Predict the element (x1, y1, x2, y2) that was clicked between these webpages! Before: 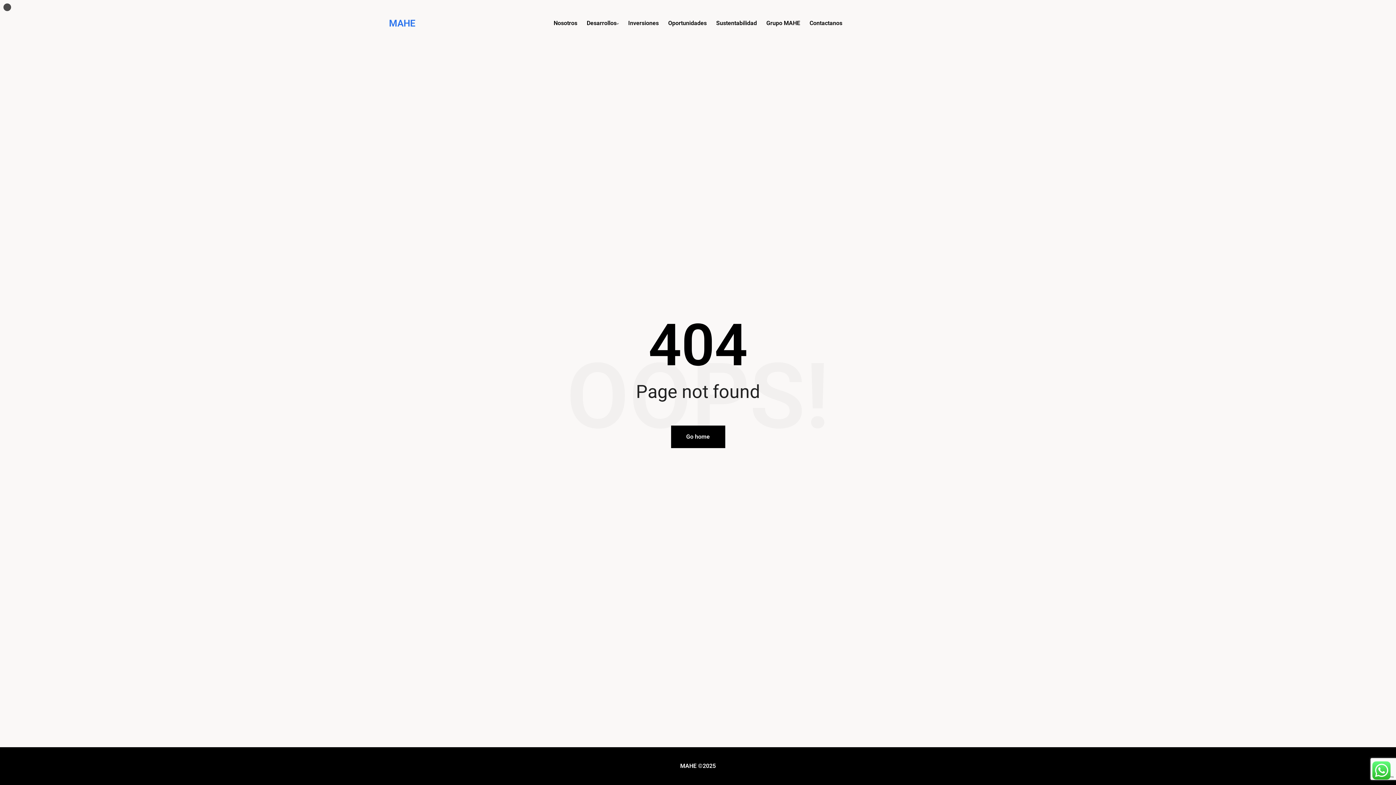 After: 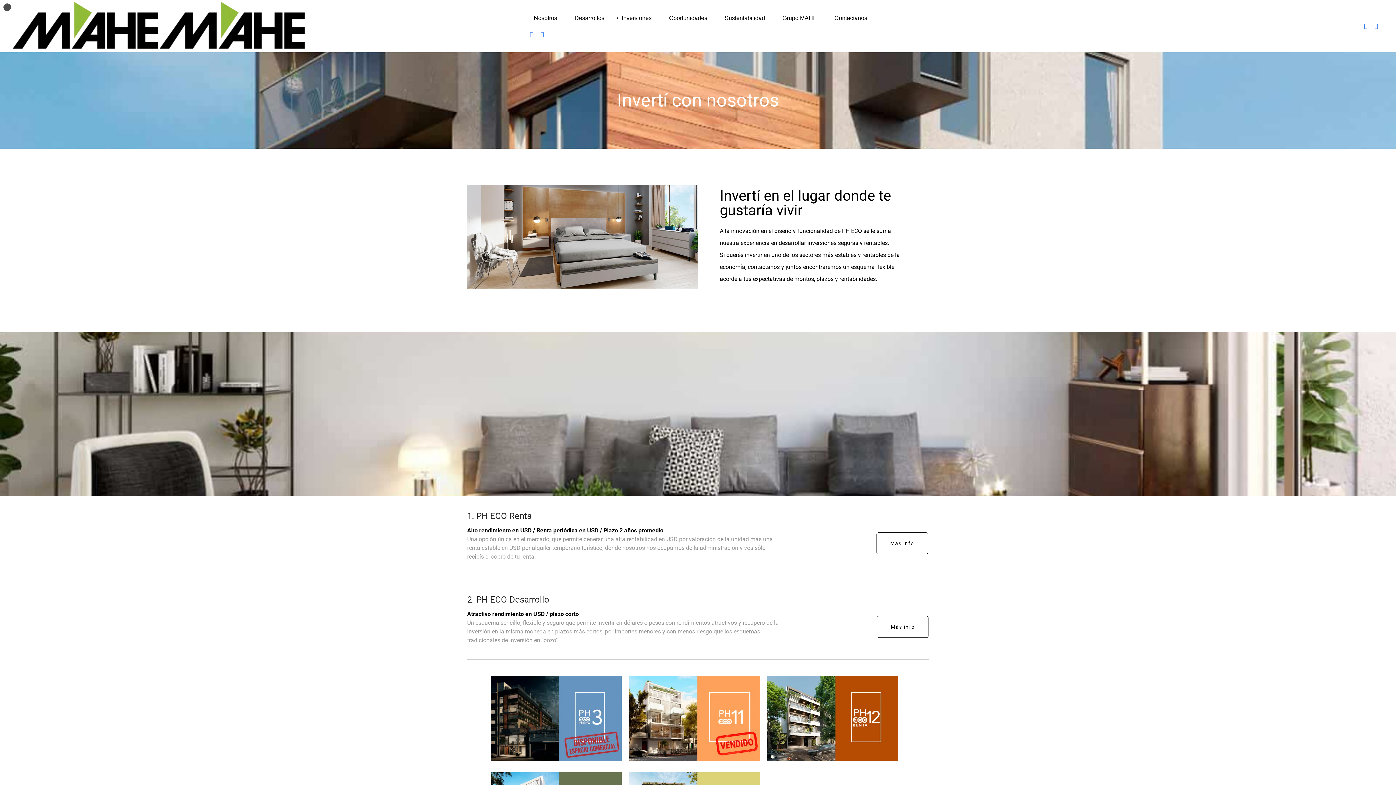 Action: label: Inversiones bbox: (628, 18, 658, 27)